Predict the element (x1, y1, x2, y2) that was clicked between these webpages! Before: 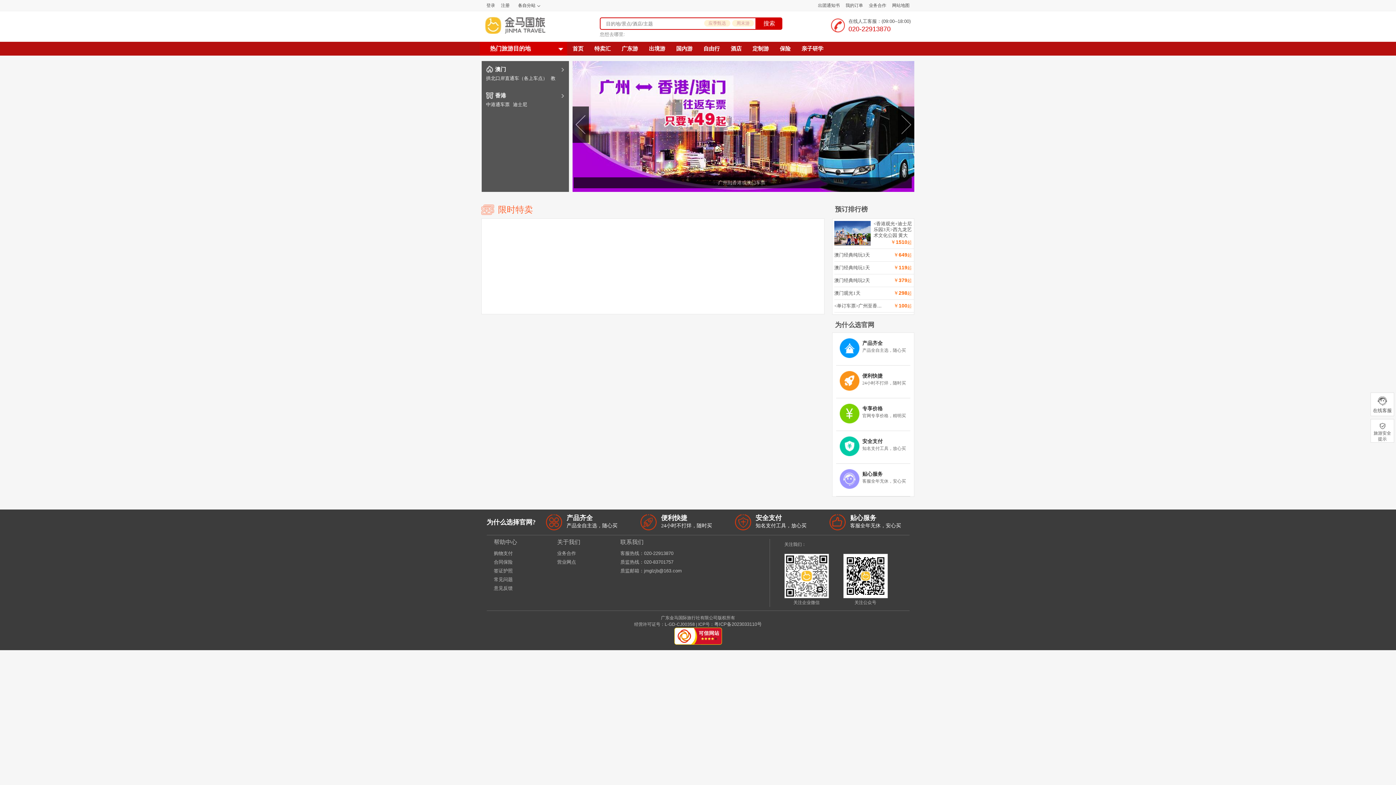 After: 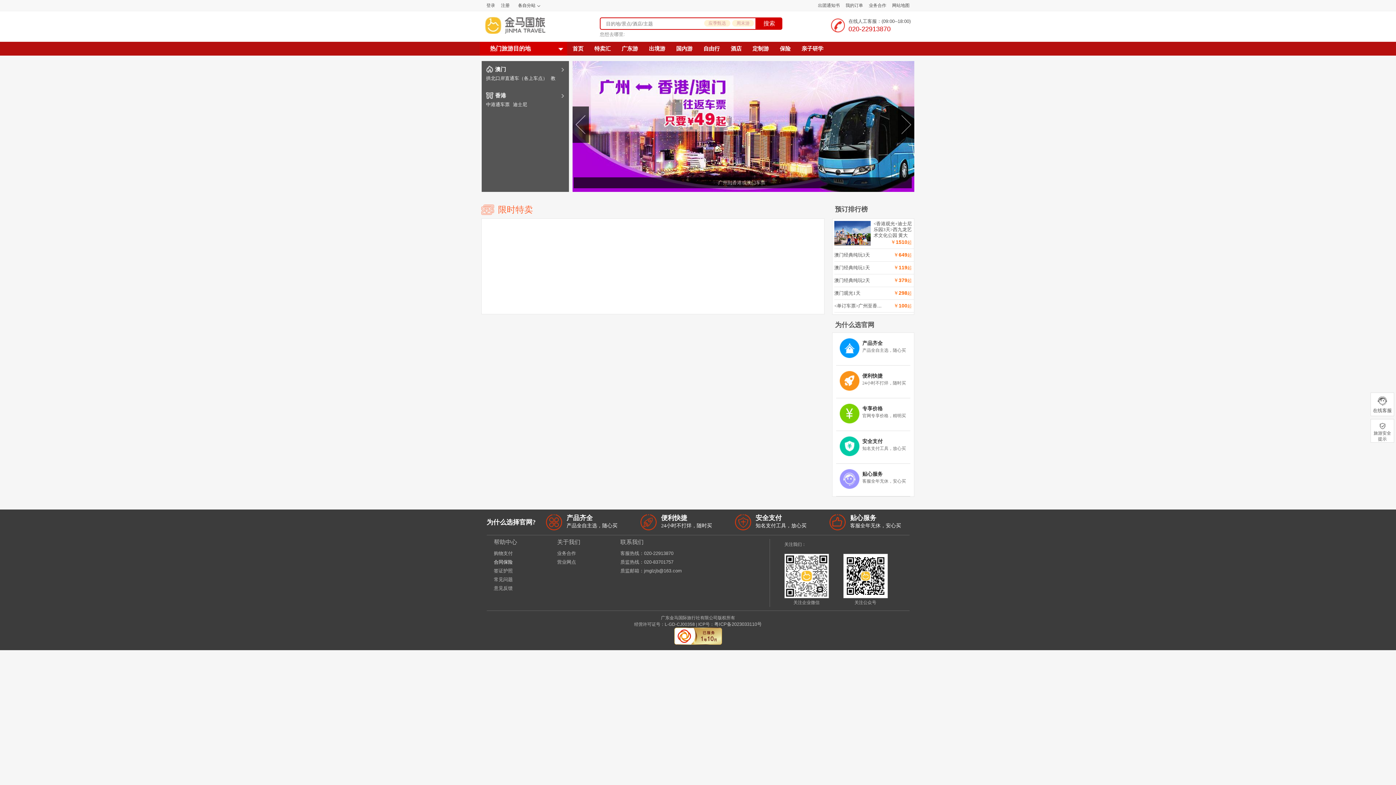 Action: bbox: (494, 559, 512, 565) label: 合同保险